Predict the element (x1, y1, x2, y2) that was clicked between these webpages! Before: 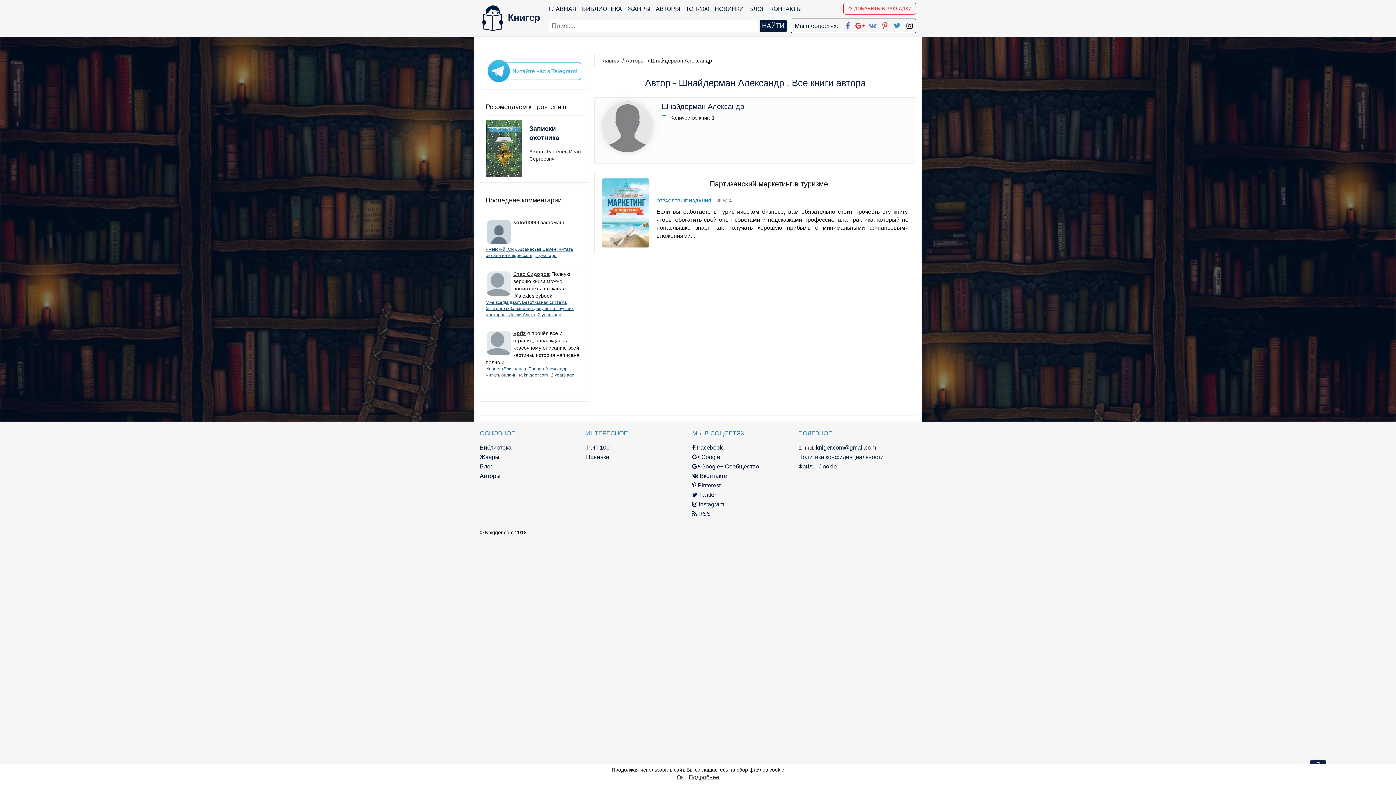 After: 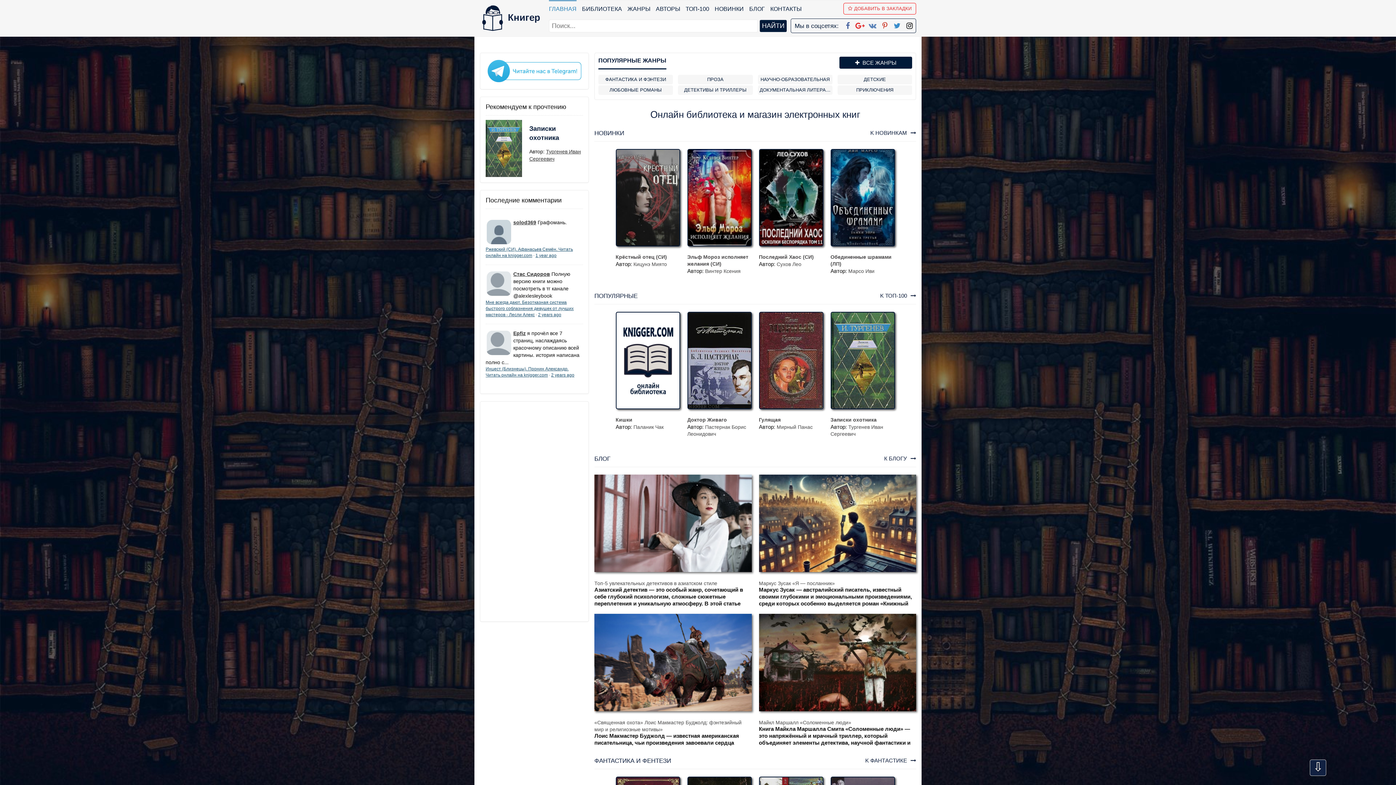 Action: label: Главная bbox: (598, 56, 622, 64)